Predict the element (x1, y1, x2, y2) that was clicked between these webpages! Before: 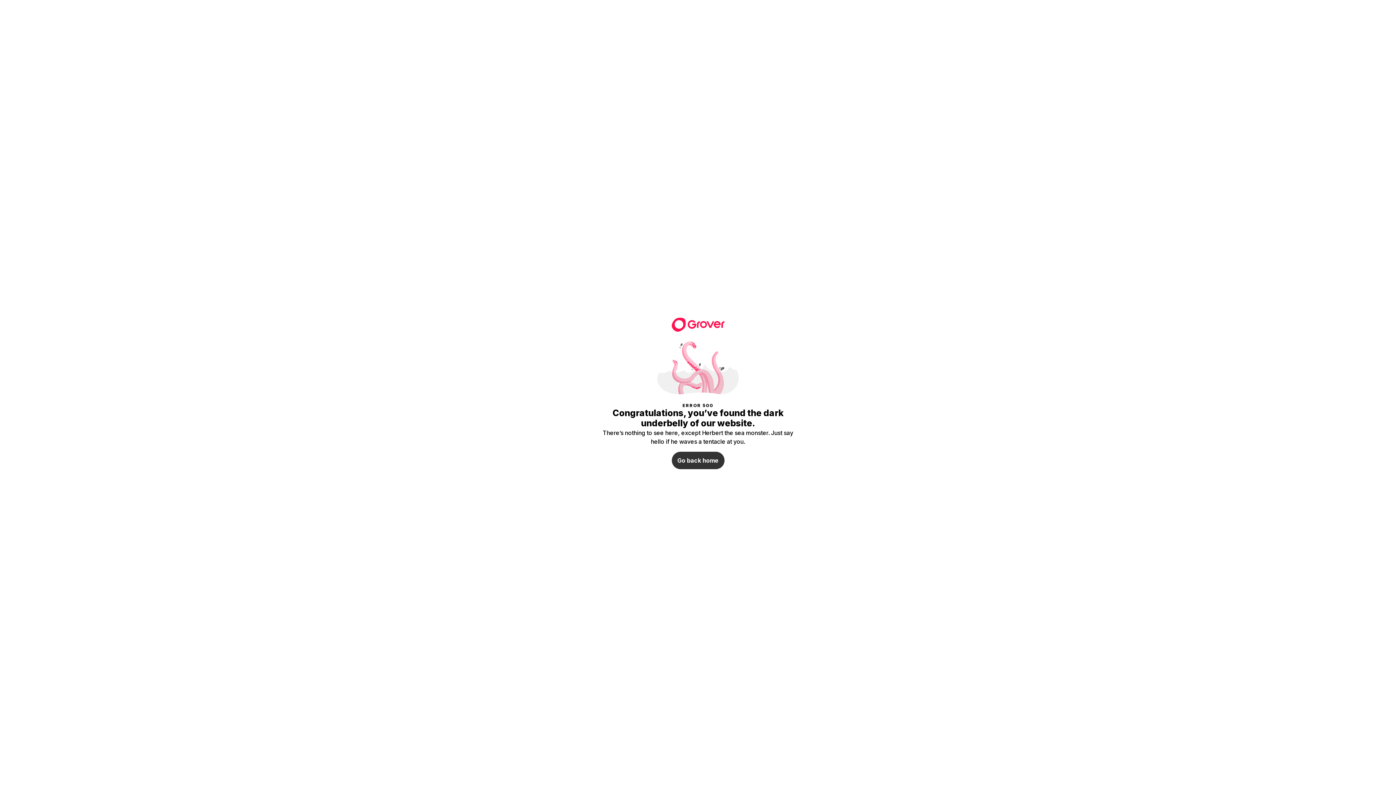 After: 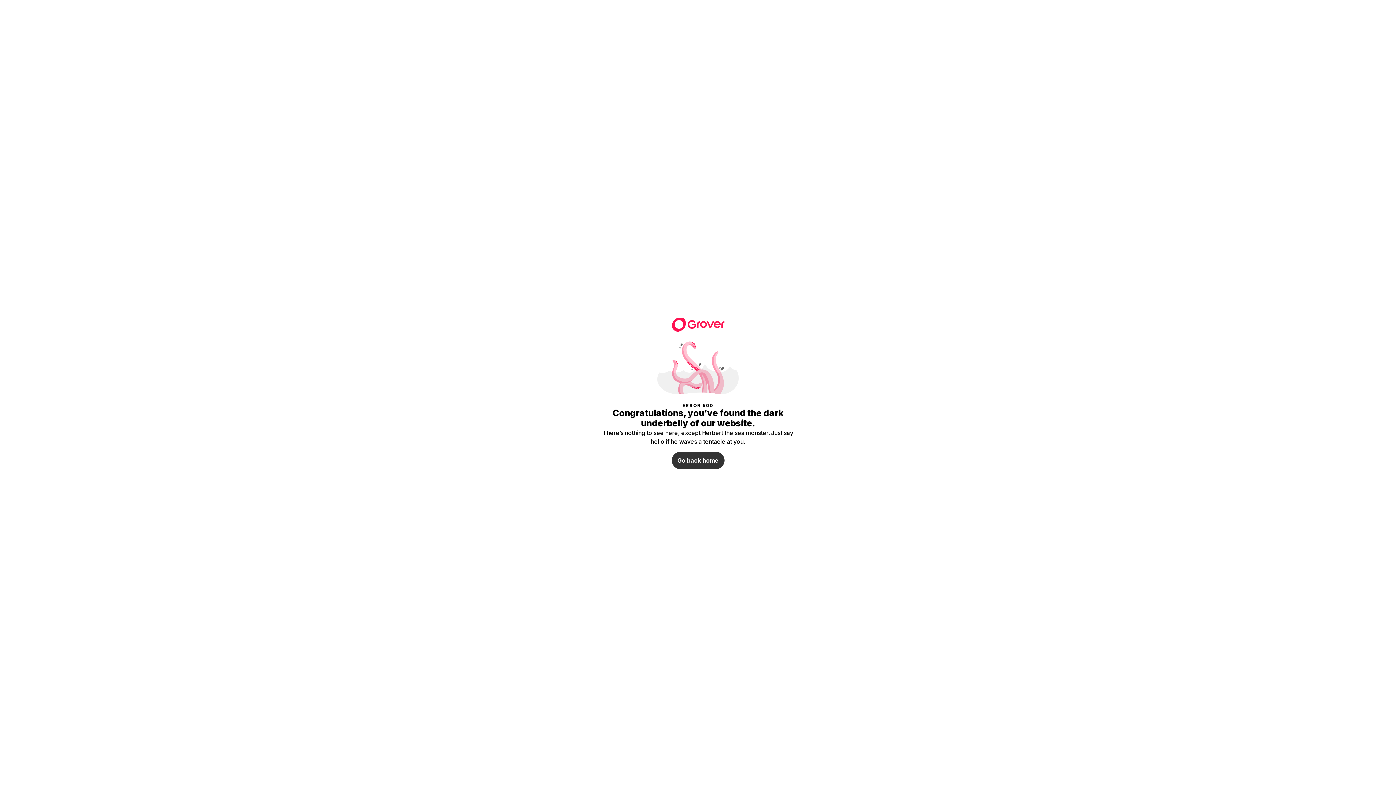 Action: bbox: (671, 316, 724, 330)